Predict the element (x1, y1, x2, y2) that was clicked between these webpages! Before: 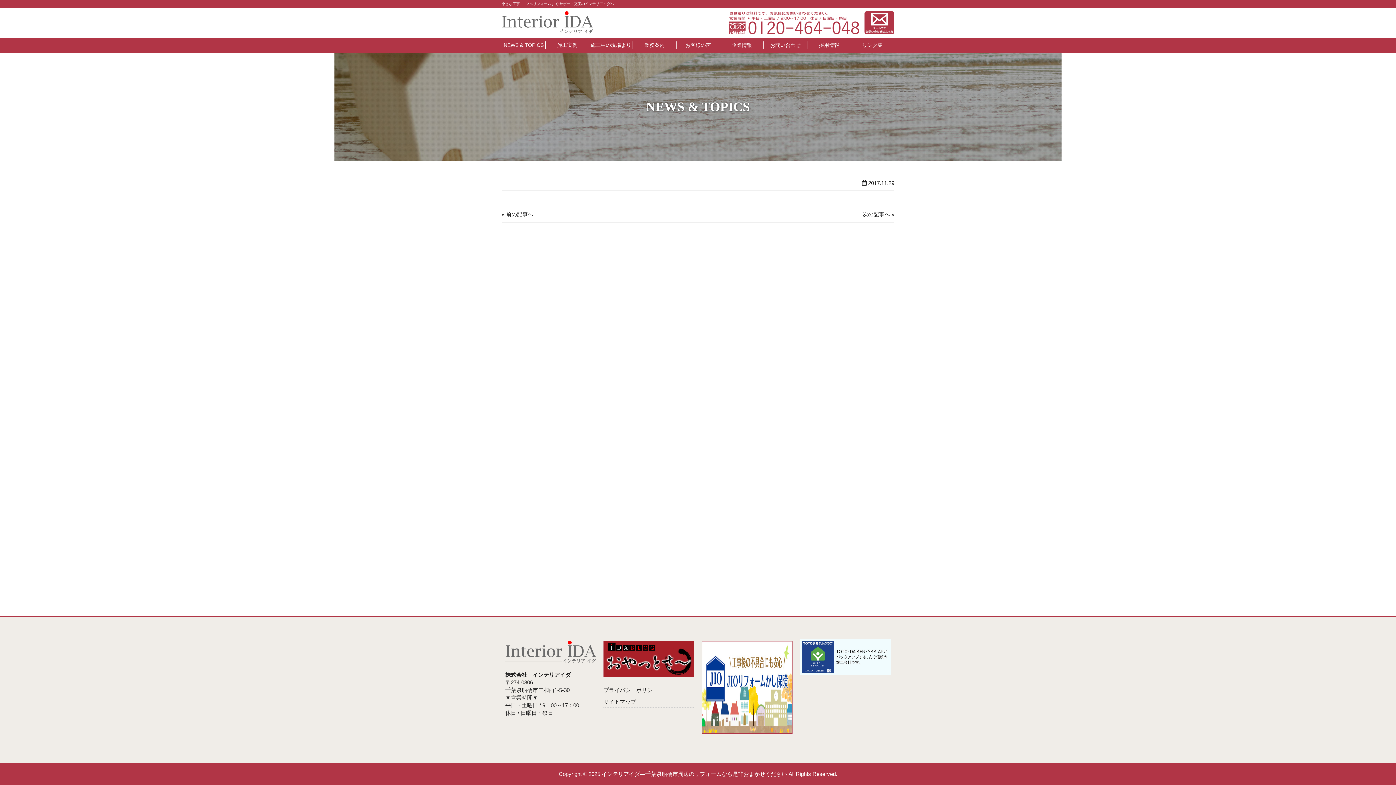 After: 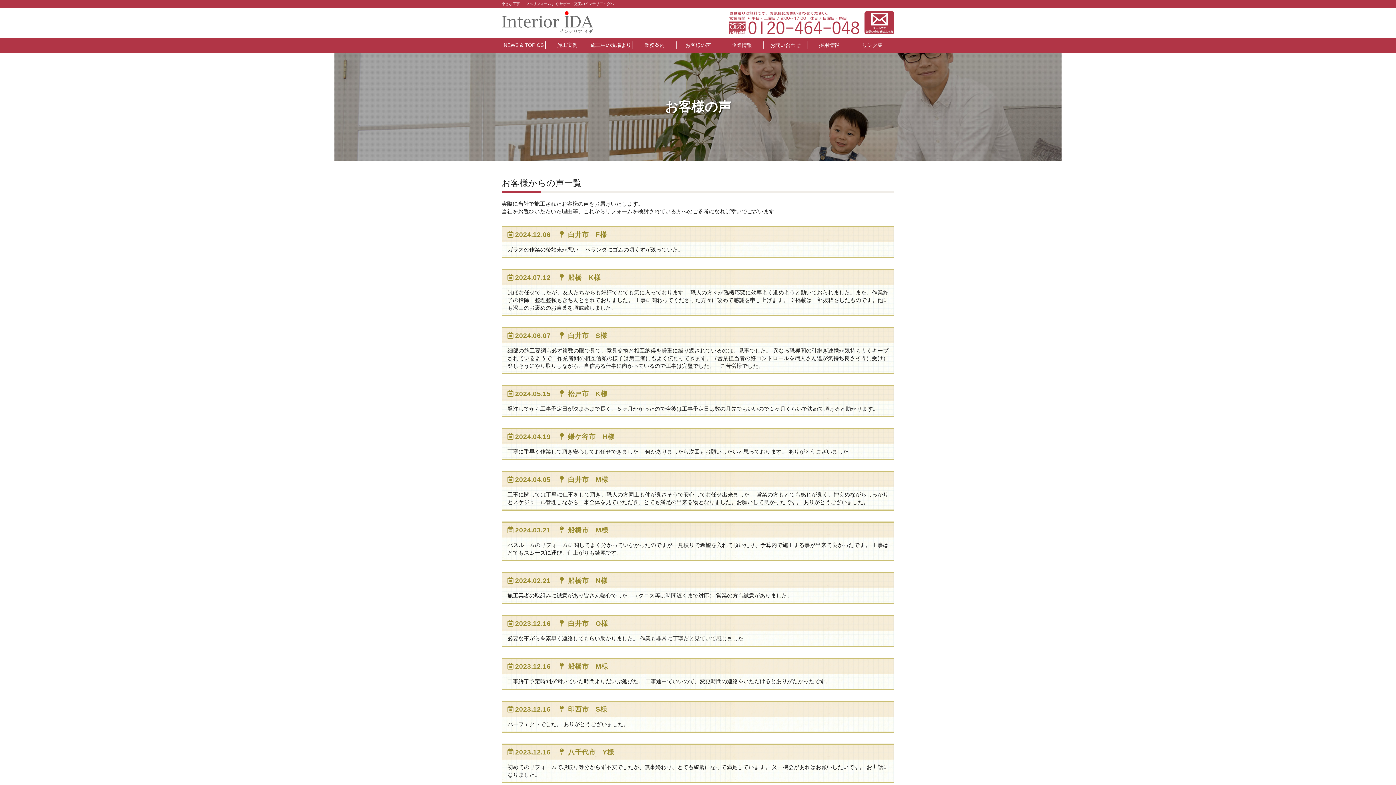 Action: bbox: (676, 41, 720, 49) label: お客様の声